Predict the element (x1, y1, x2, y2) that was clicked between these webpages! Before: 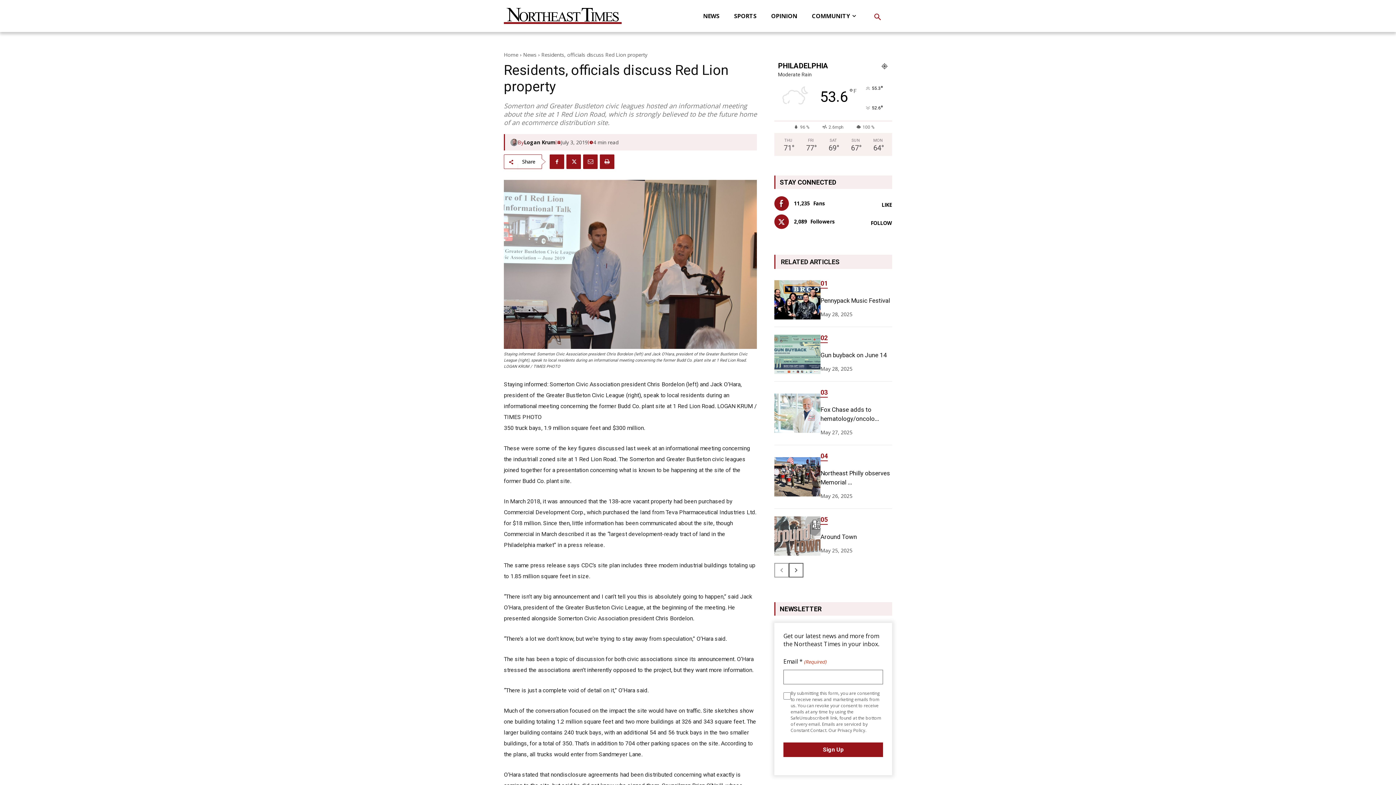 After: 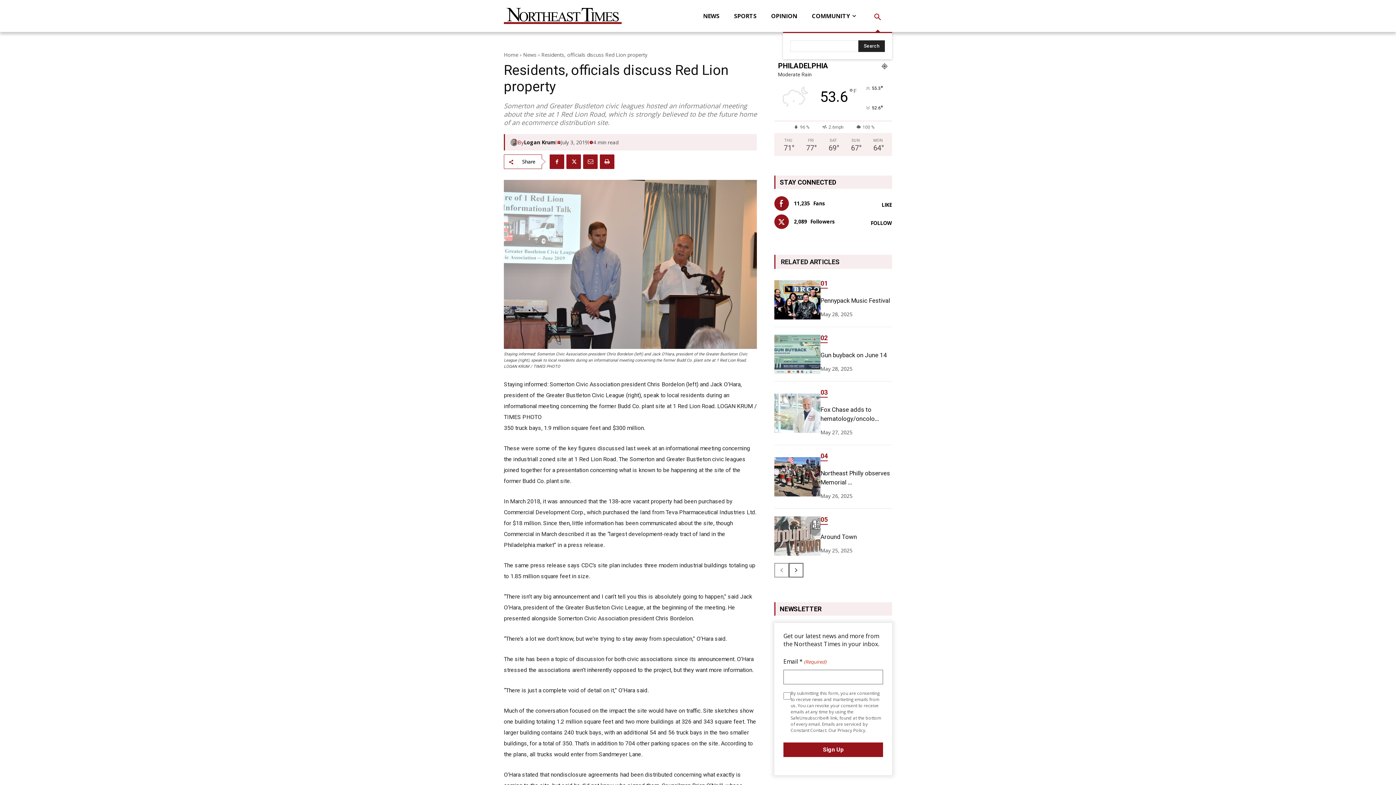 Action: label: Search bbox: (863, 2, 892, 32)